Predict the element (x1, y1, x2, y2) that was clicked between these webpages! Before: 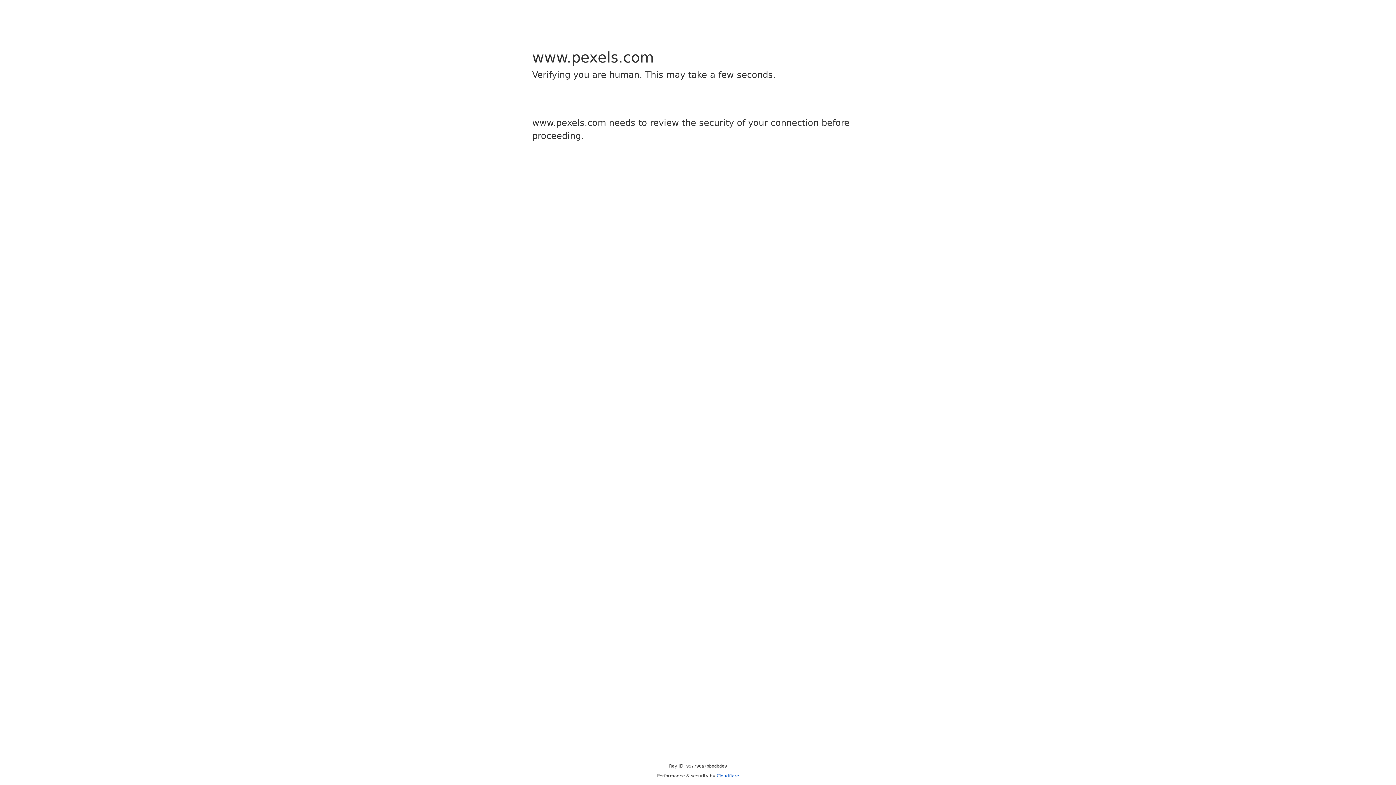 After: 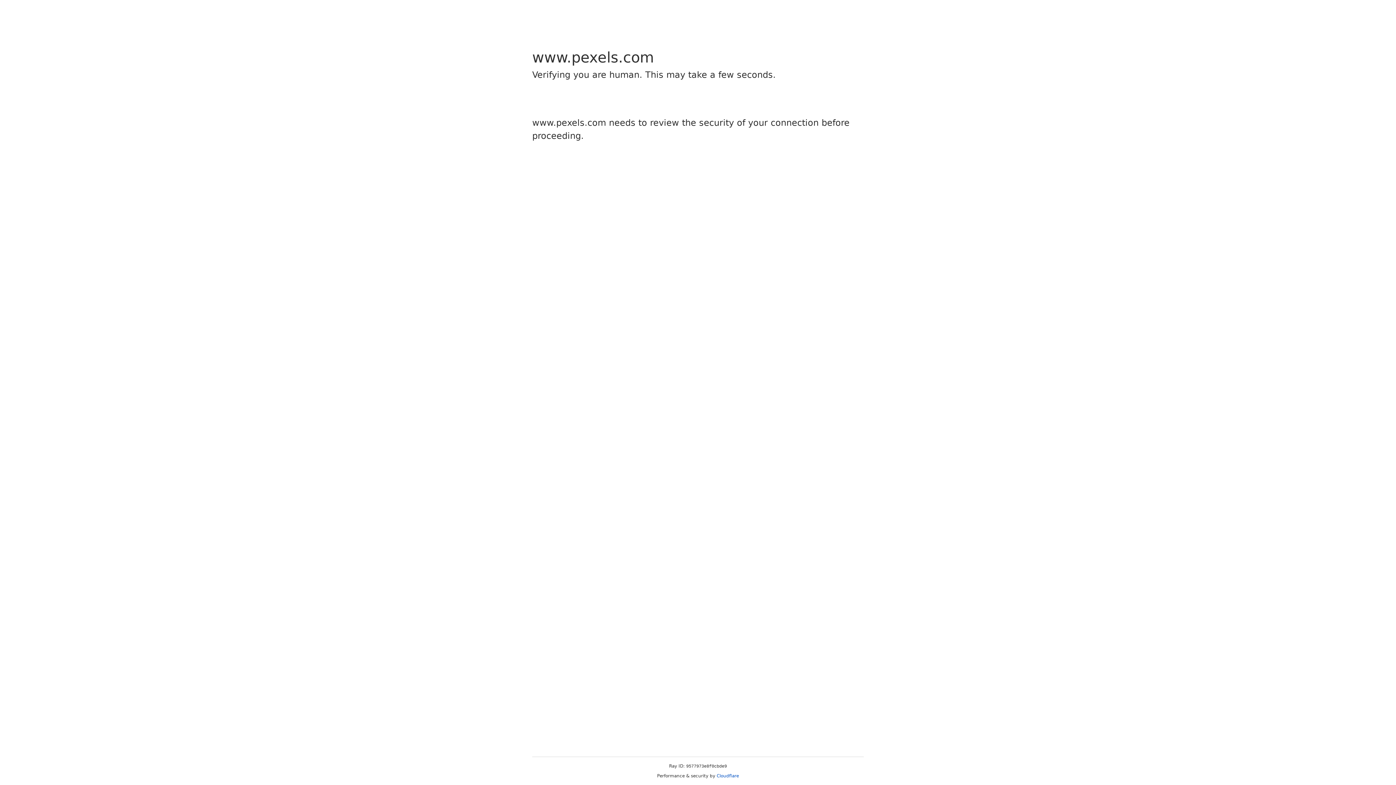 Action: label: Cloudflare bbox: (716, 773, 739, 778)